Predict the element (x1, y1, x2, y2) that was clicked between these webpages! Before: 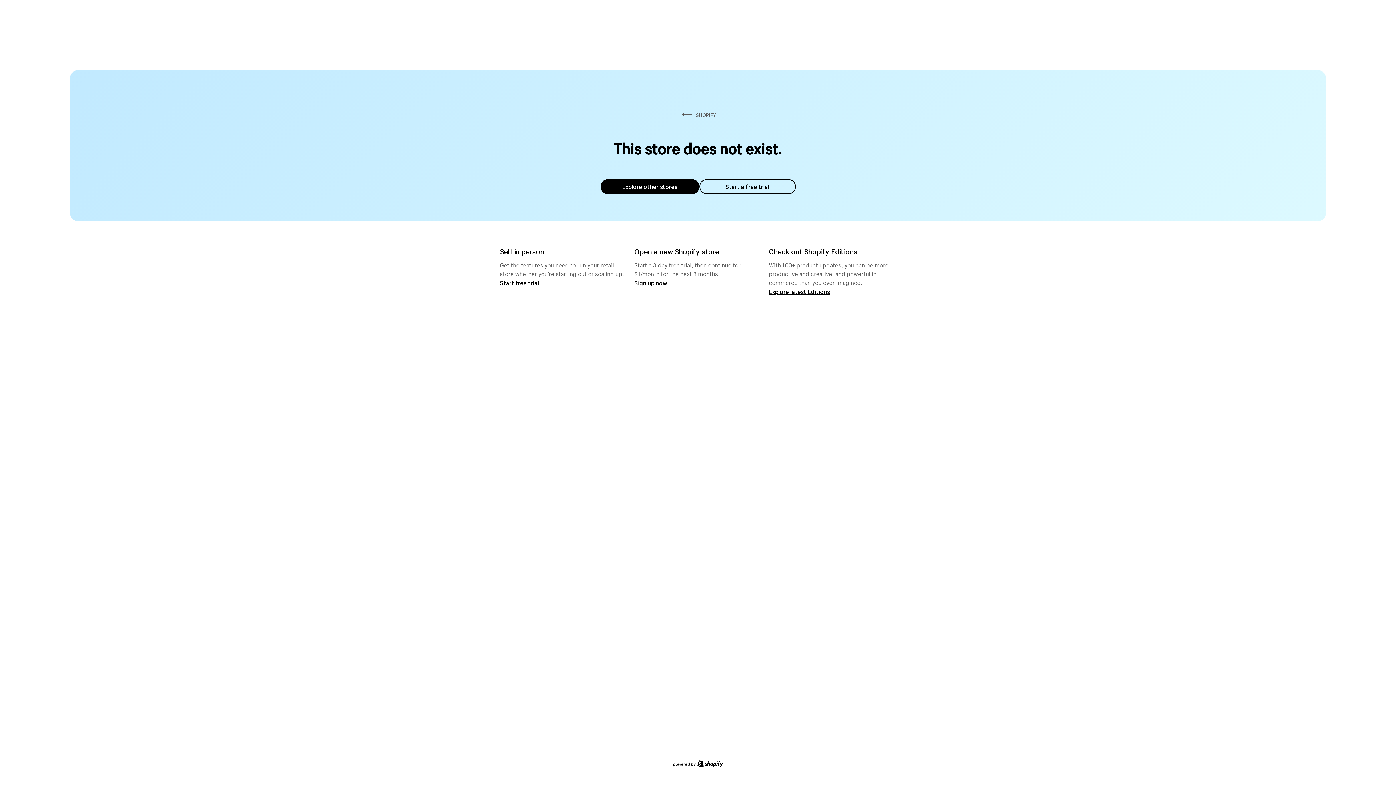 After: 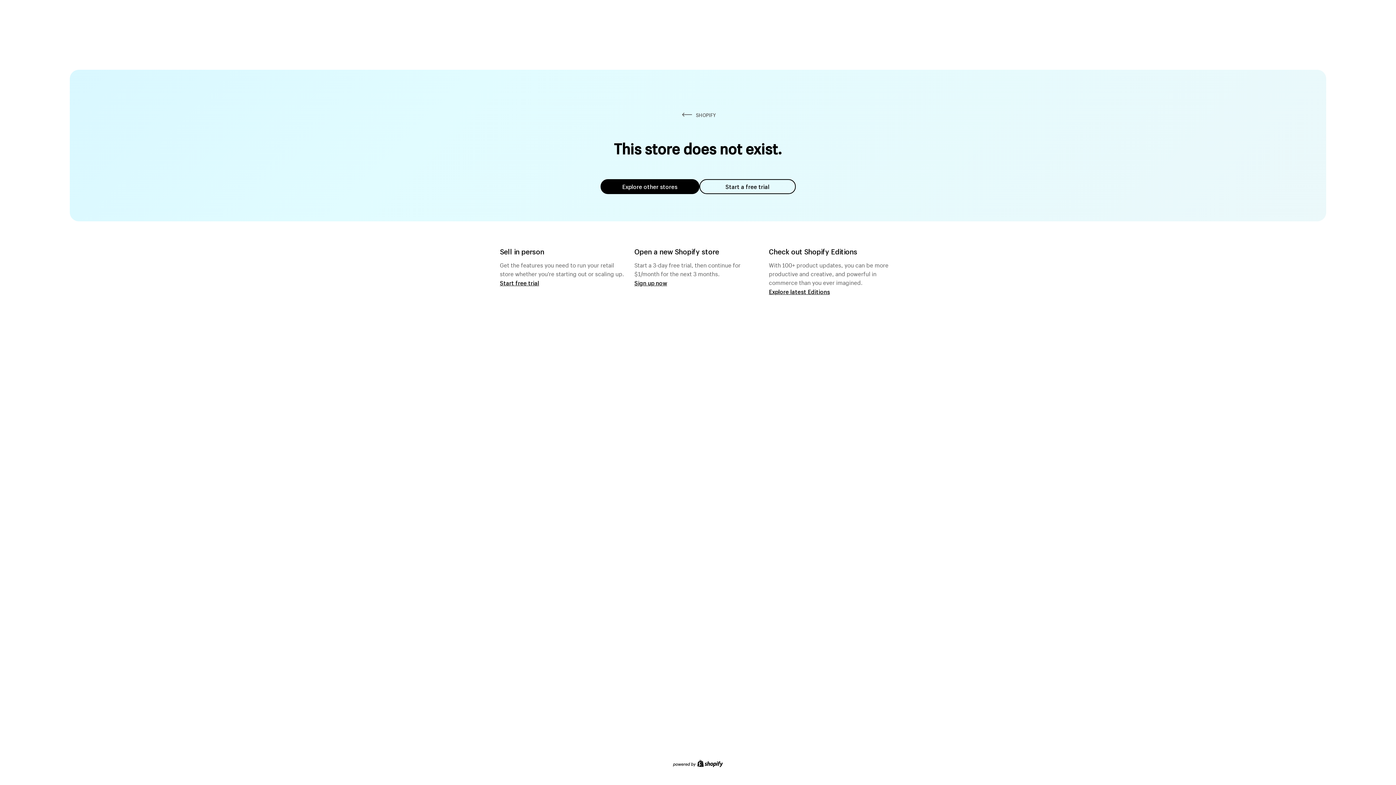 Action: bbox: (600, 179, 699, 194) label: Explore other stores